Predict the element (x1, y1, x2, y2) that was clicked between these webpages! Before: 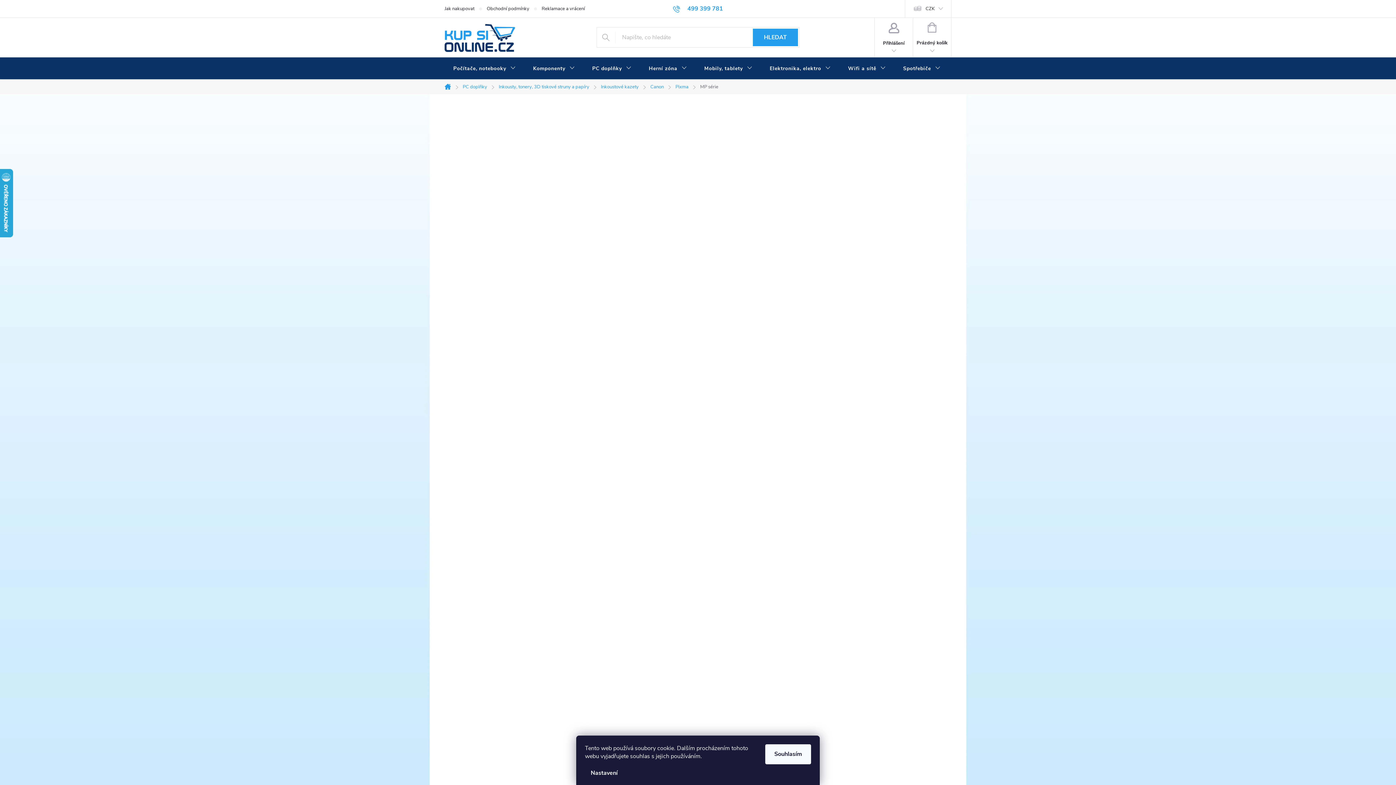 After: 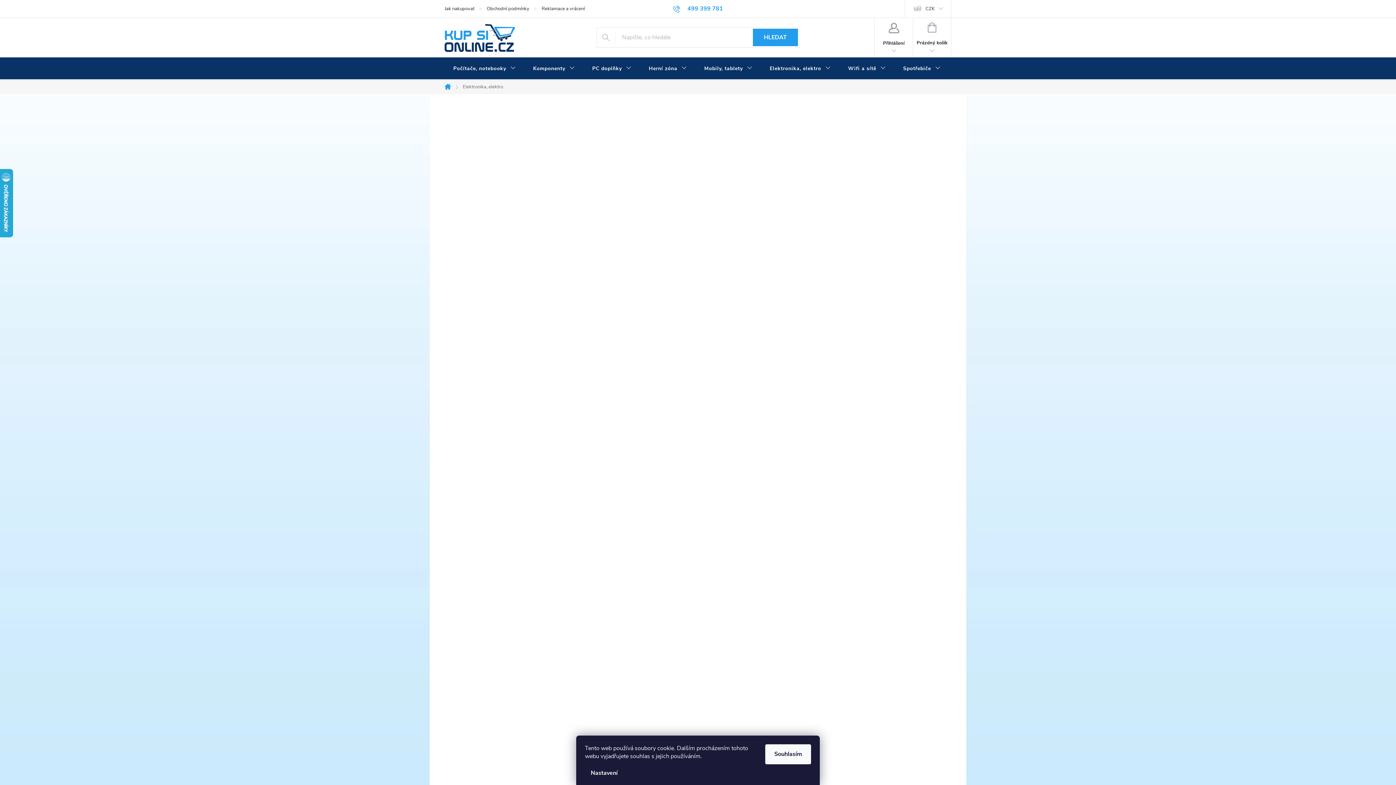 Action: bbox: (761, 57, 839, 80) label: Elektronika, elektro